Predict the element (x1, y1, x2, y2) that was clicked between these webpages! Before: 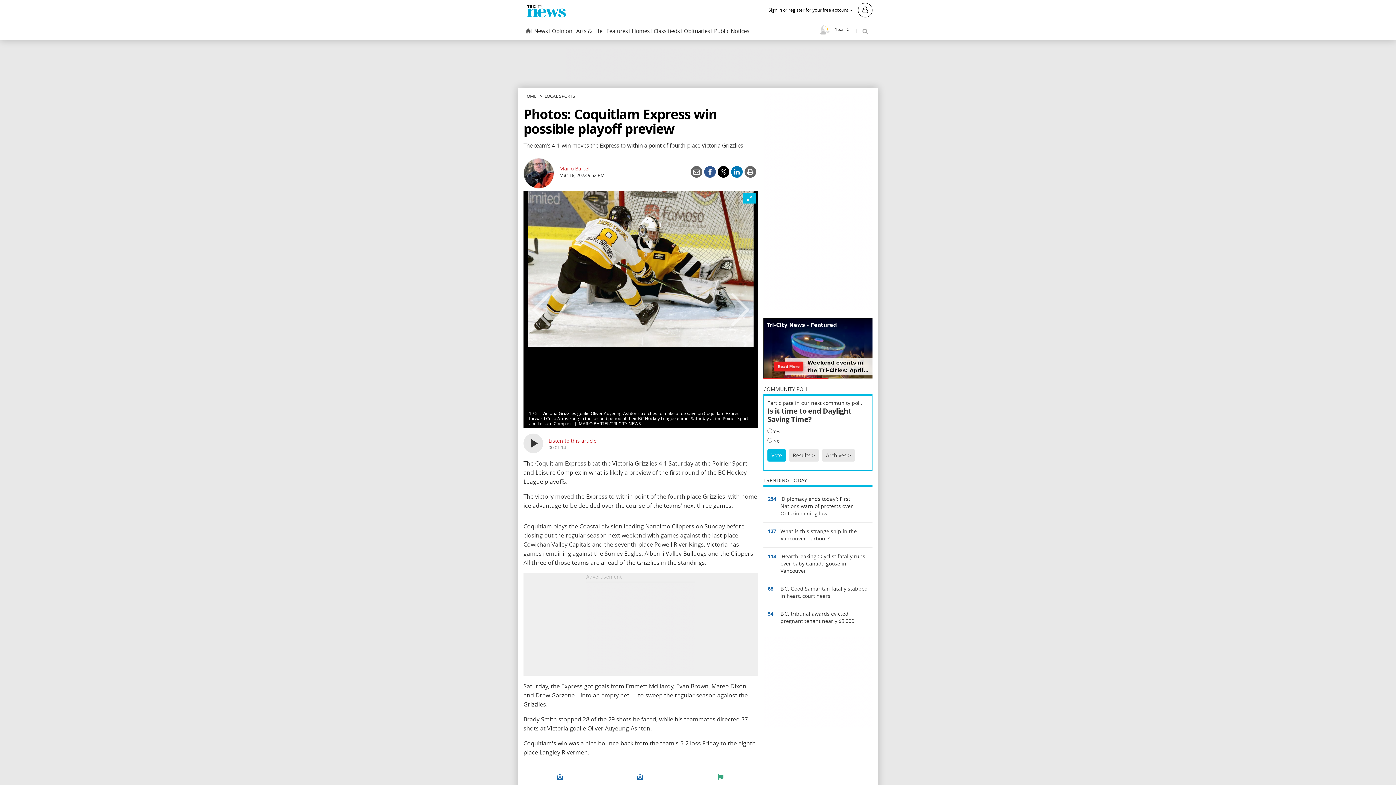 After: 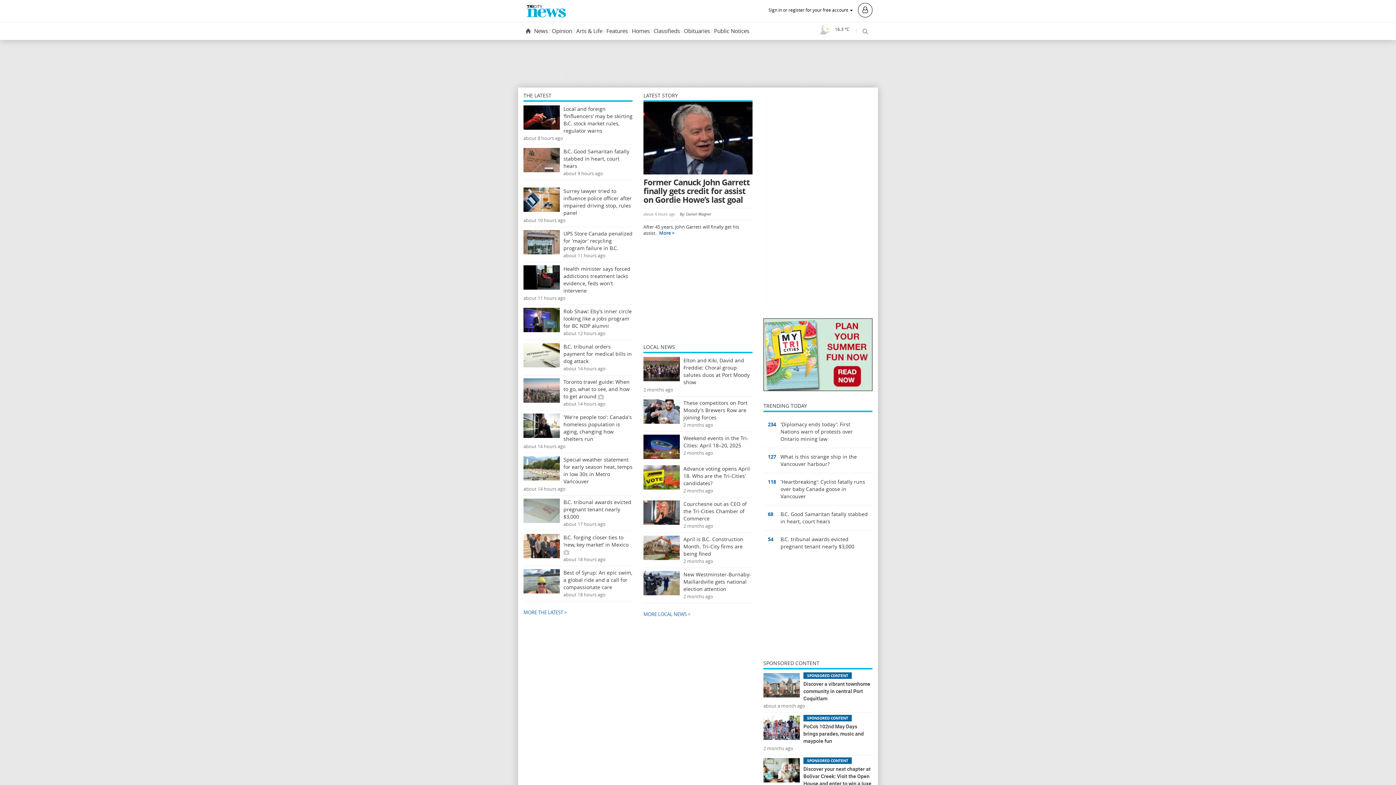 Action: bbox: (523, 0, 569, 21)